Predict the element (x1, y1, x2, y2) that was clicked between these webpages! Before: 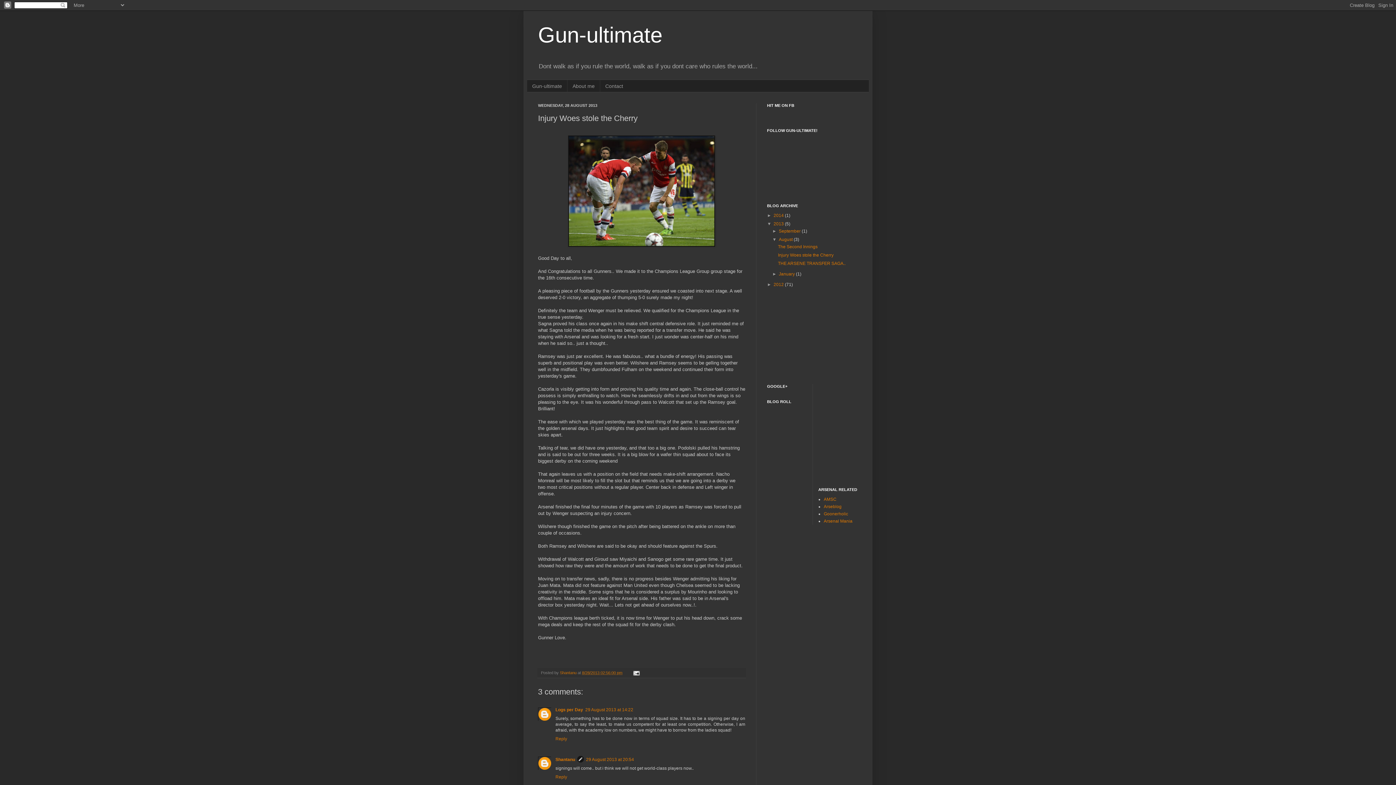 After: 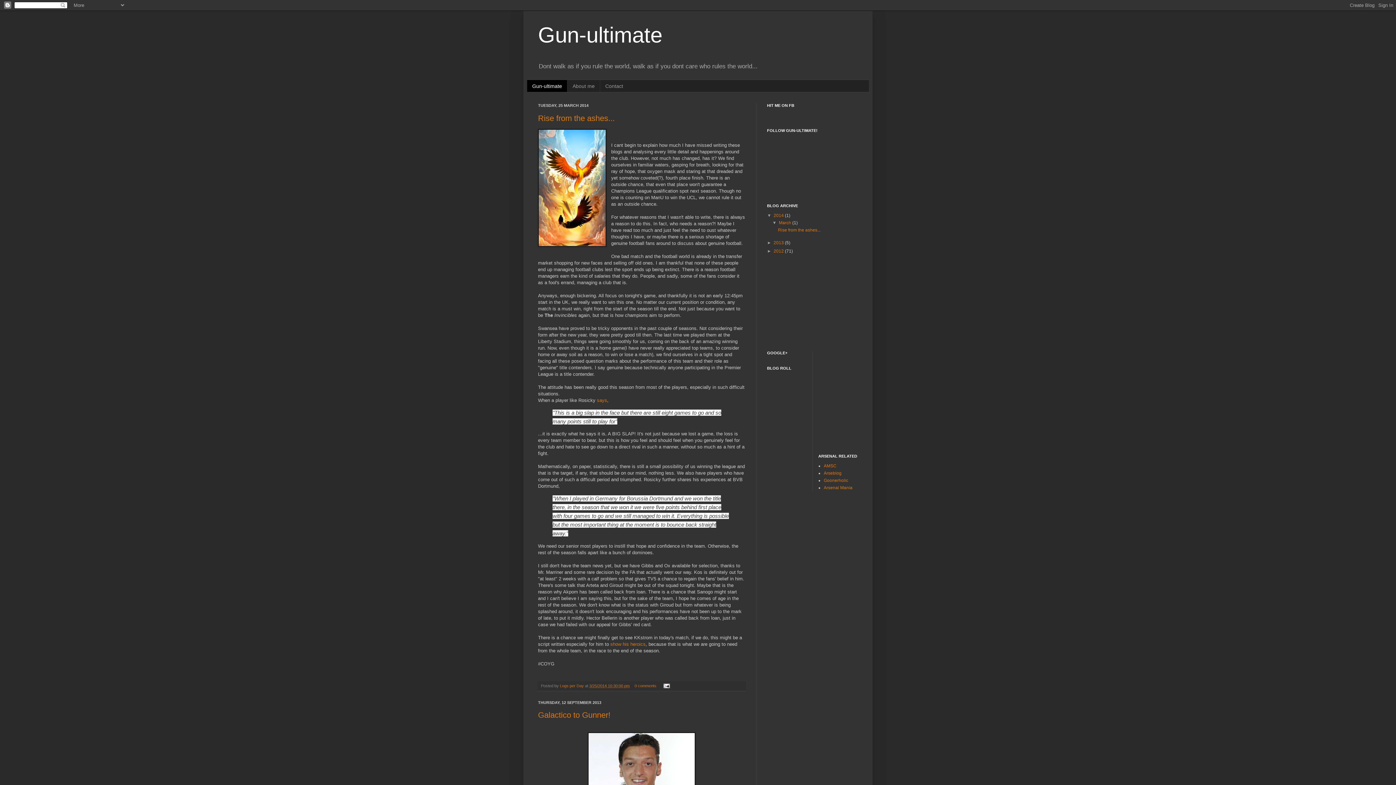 Action: label: Gun-ultimate bbox: (538, 22, 662, 47)